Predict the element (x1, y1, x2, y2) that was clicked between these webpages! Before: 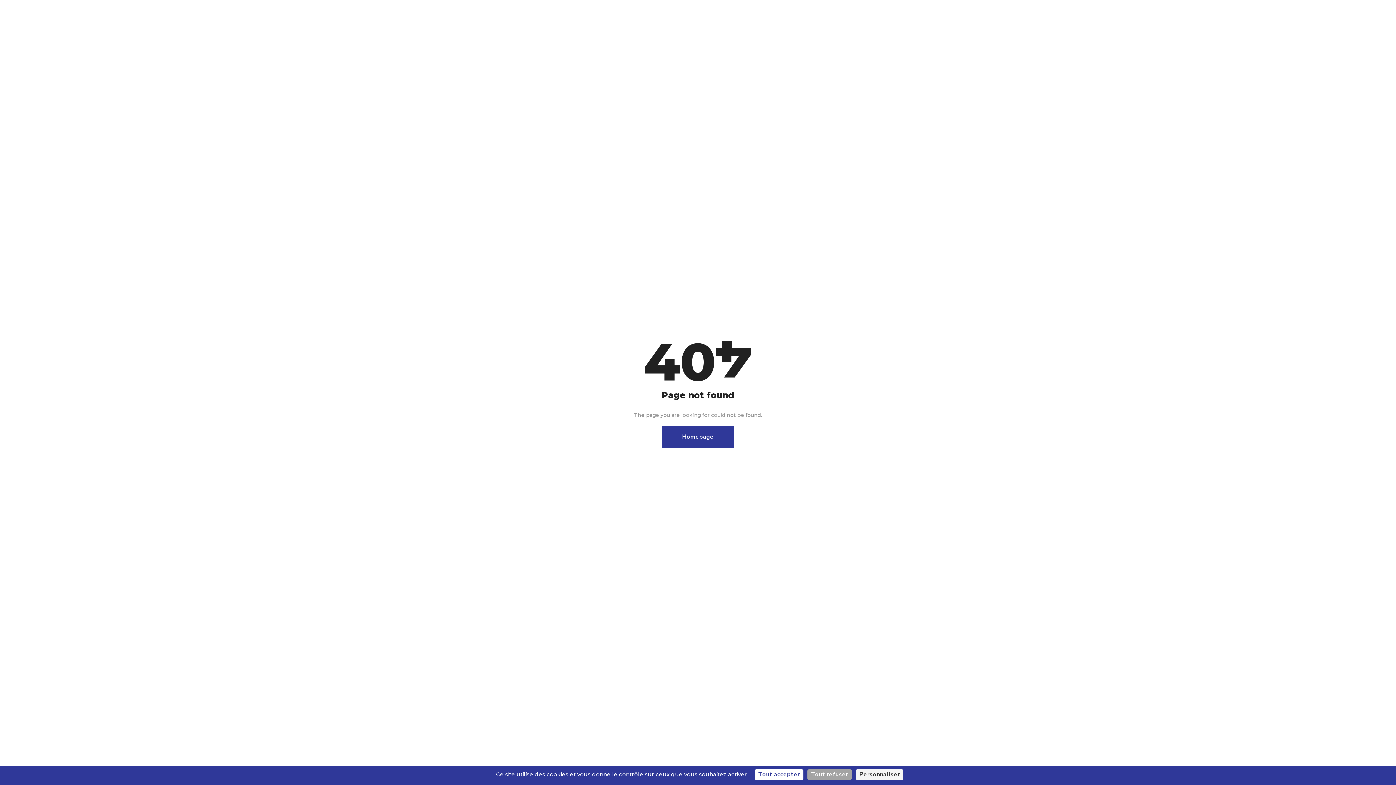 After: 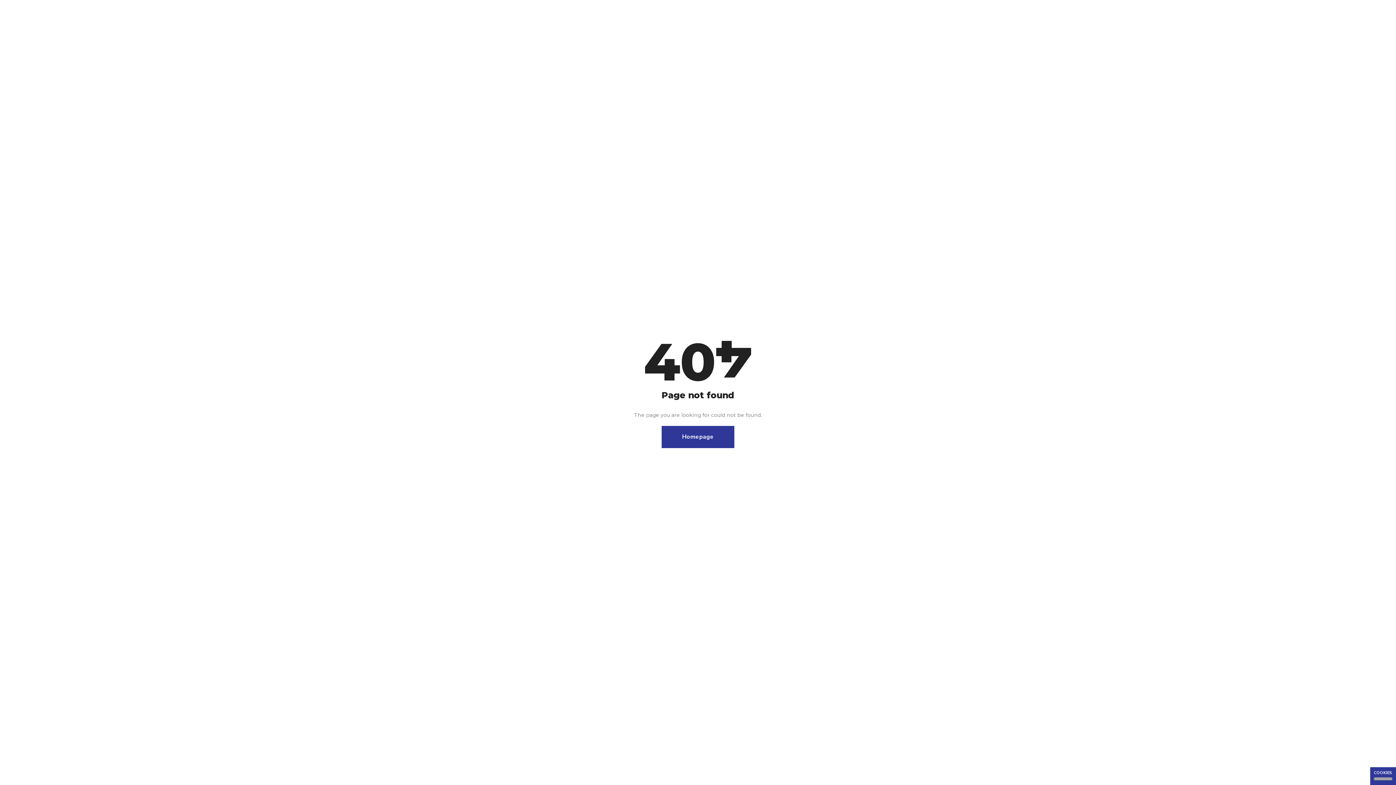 Action: bbox: (807, 769, 852, 780) label: Cookies : Tout refuser